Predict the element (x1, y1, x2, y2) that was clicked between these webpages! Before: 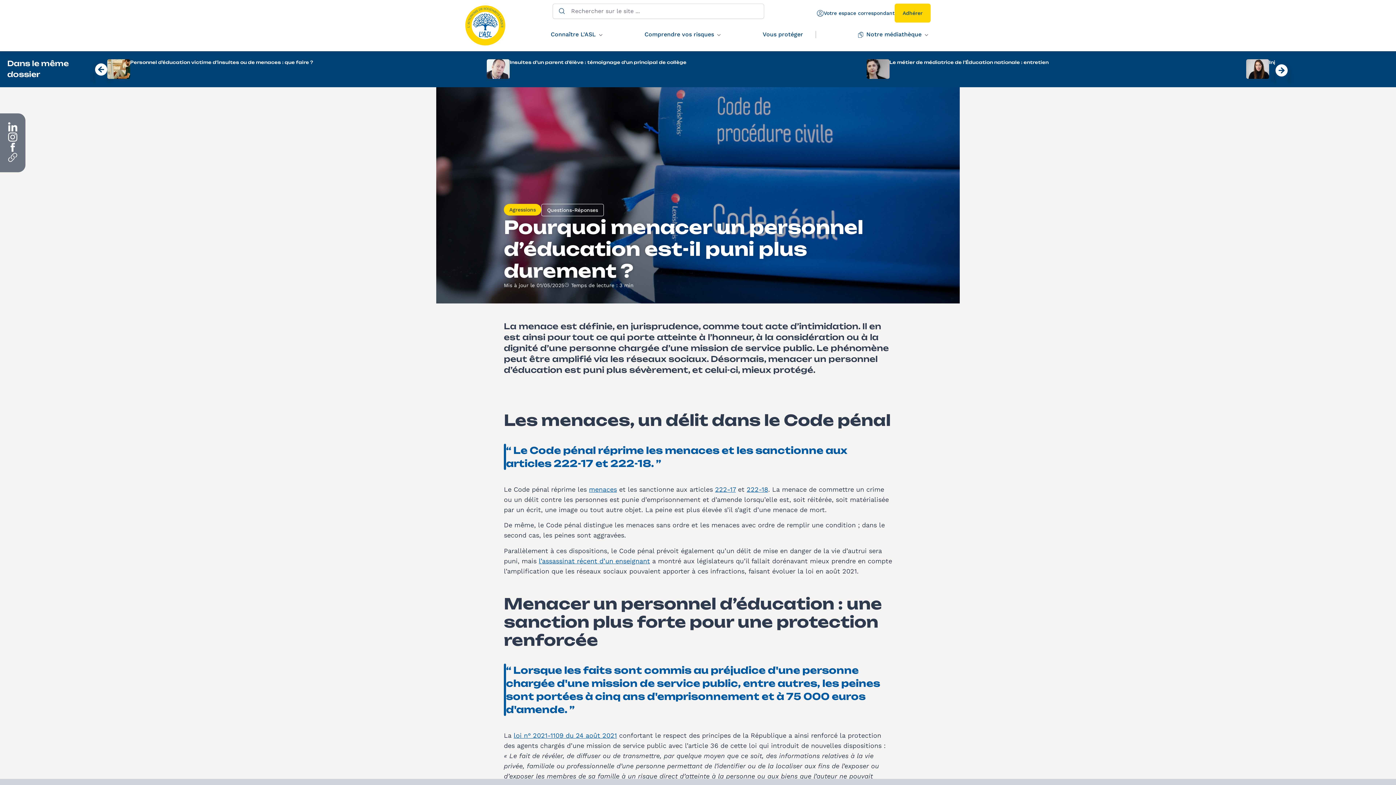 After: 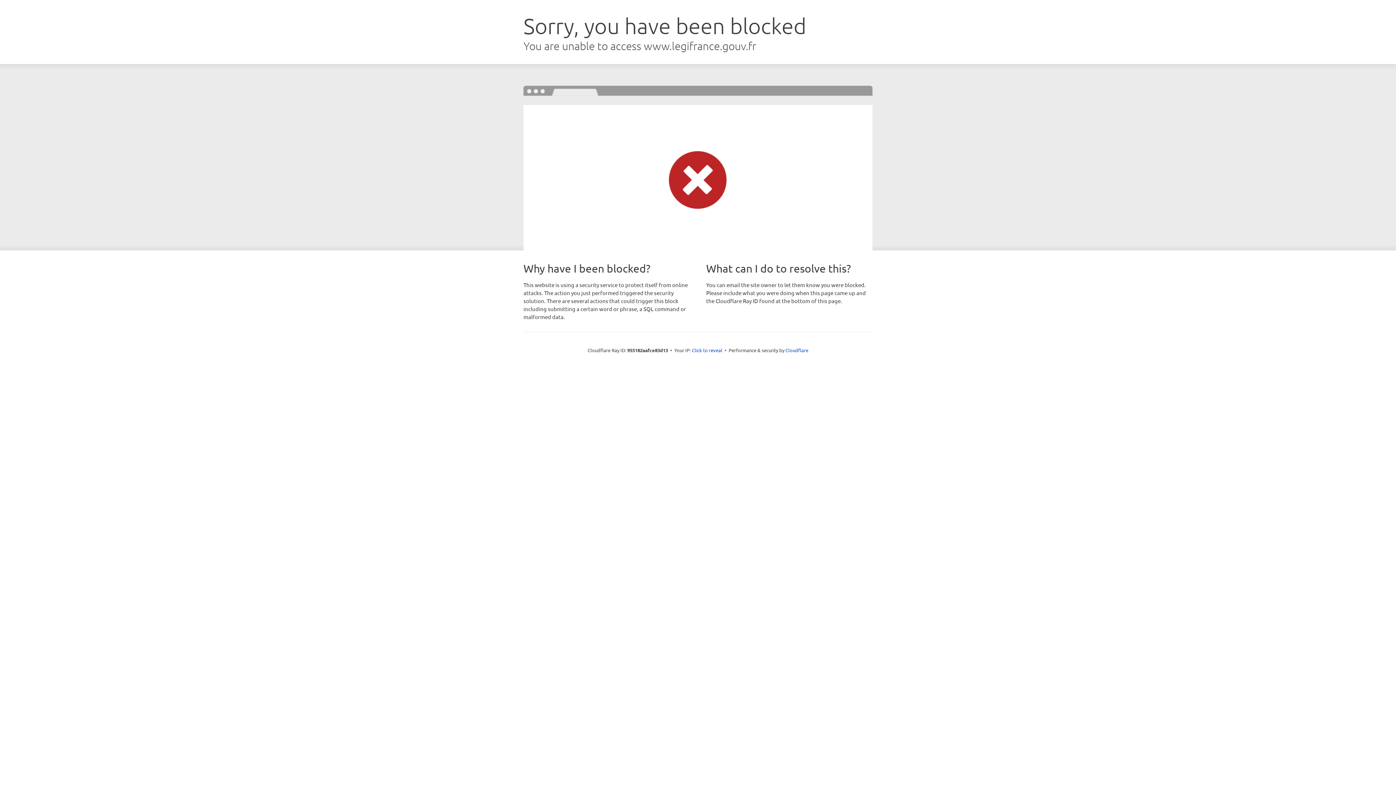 Action: bbox: (513, 731, 617, 739) label: loi n° 2021-1109 du 24 août 2021